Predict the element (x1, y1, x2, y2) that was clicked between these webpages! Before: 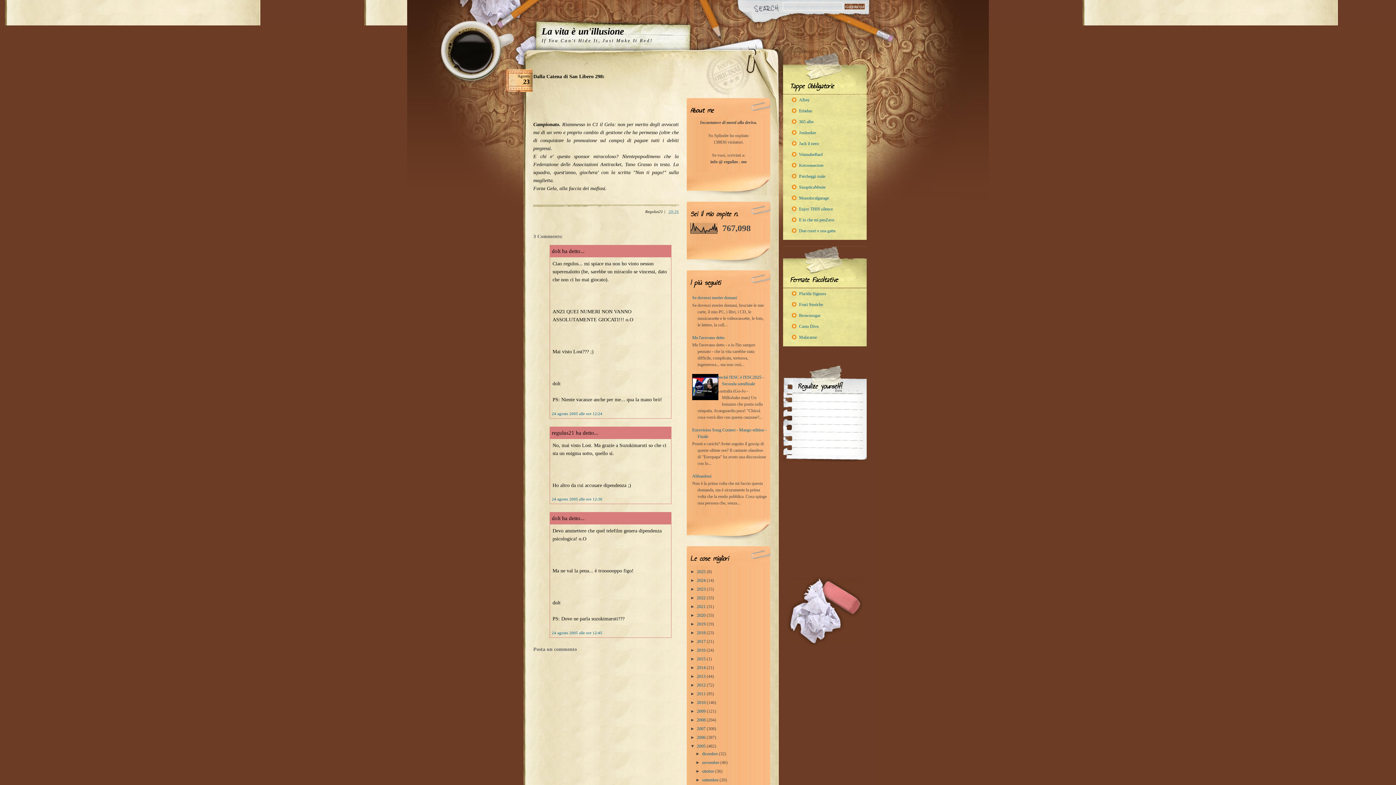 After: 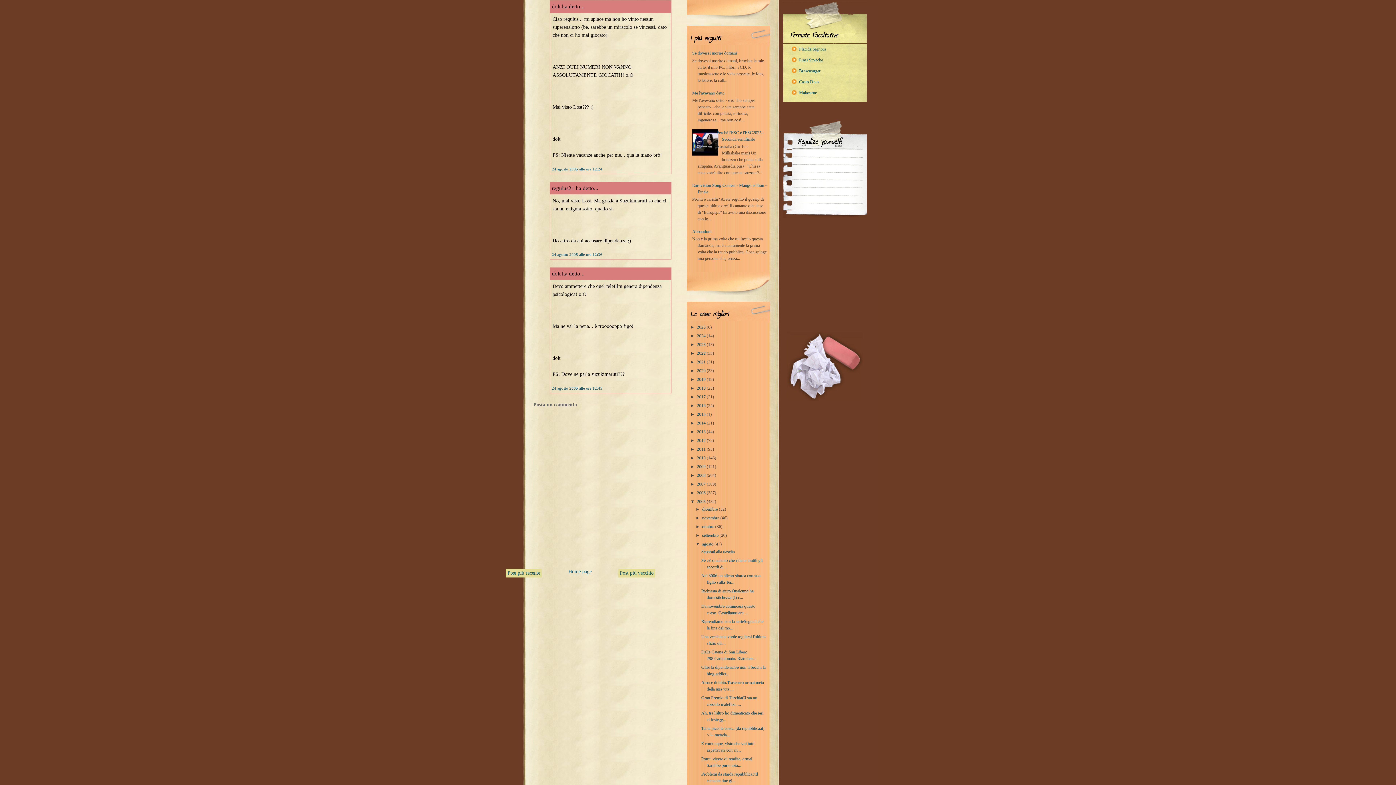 Action: bbox: (552, 411, 602, 415) label: 24 agosto 2005 alle ore 12:24